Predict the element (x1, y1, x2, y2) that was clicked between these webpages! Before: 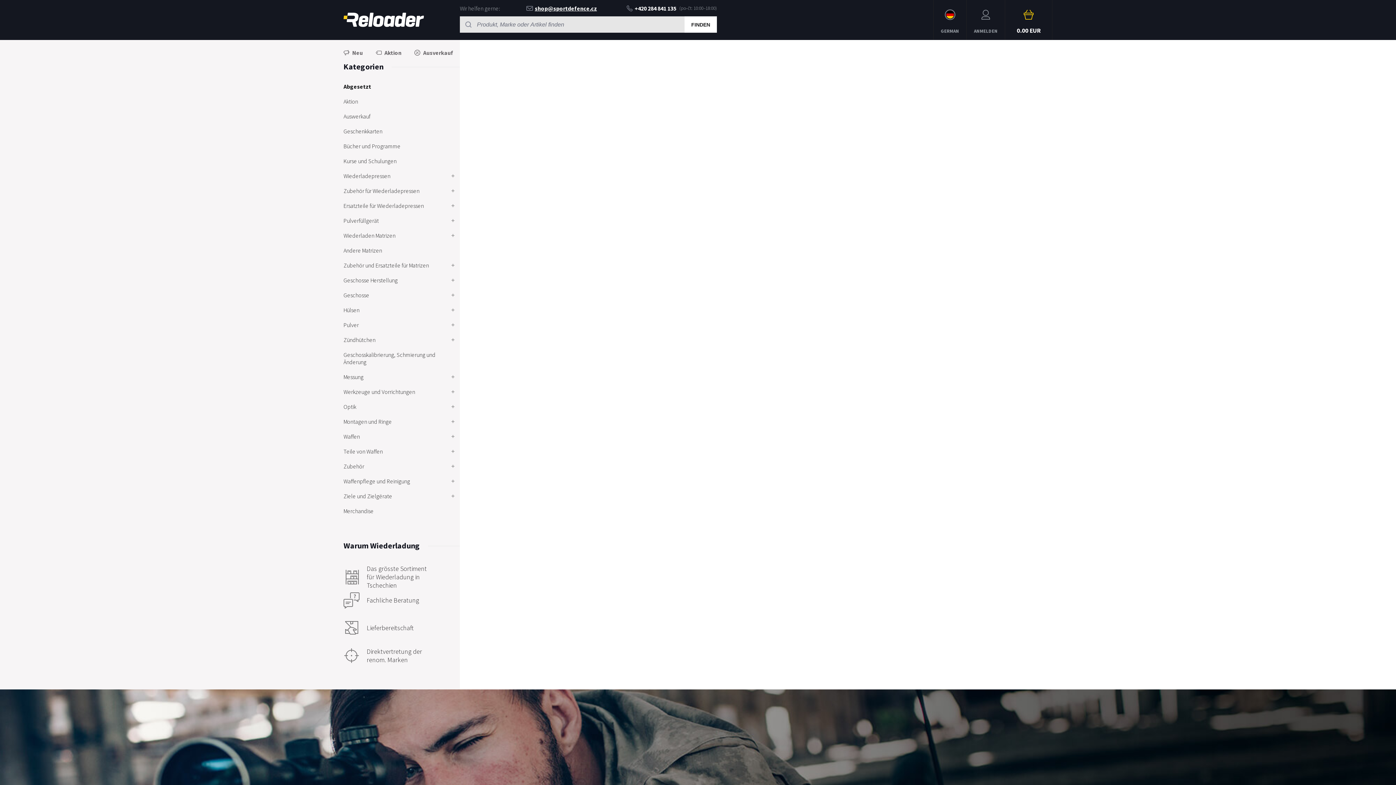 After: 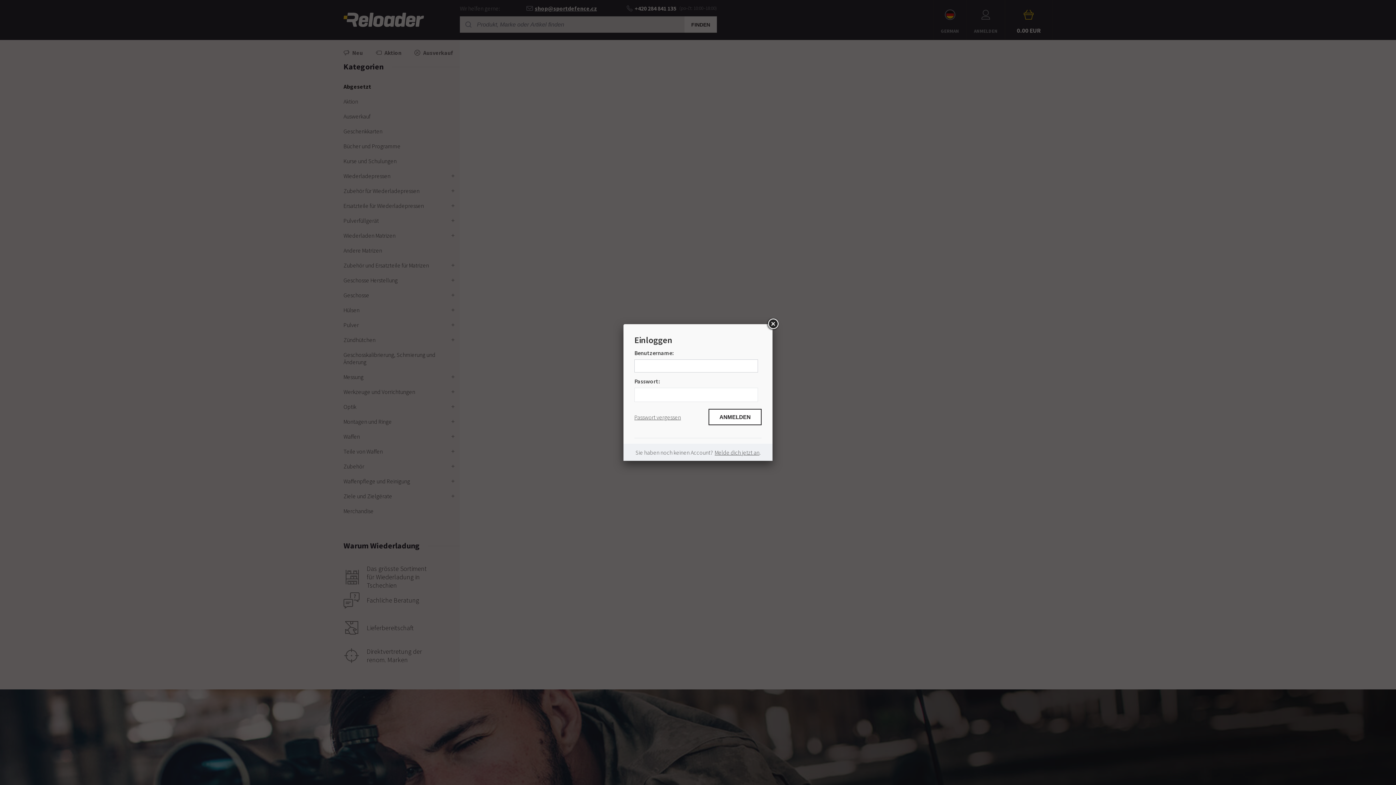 Action: label: ANMELDEN bbox: (966, 0, 1005, 40)